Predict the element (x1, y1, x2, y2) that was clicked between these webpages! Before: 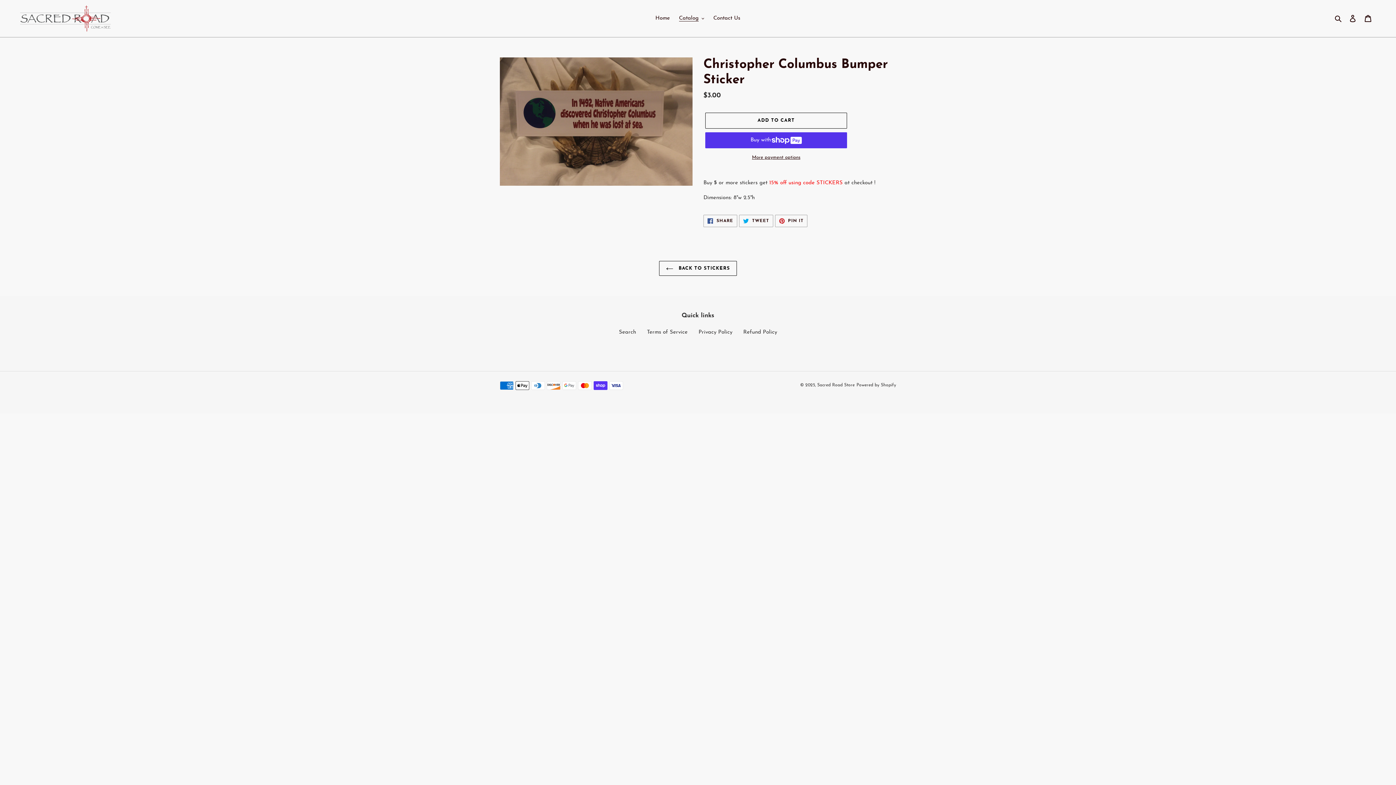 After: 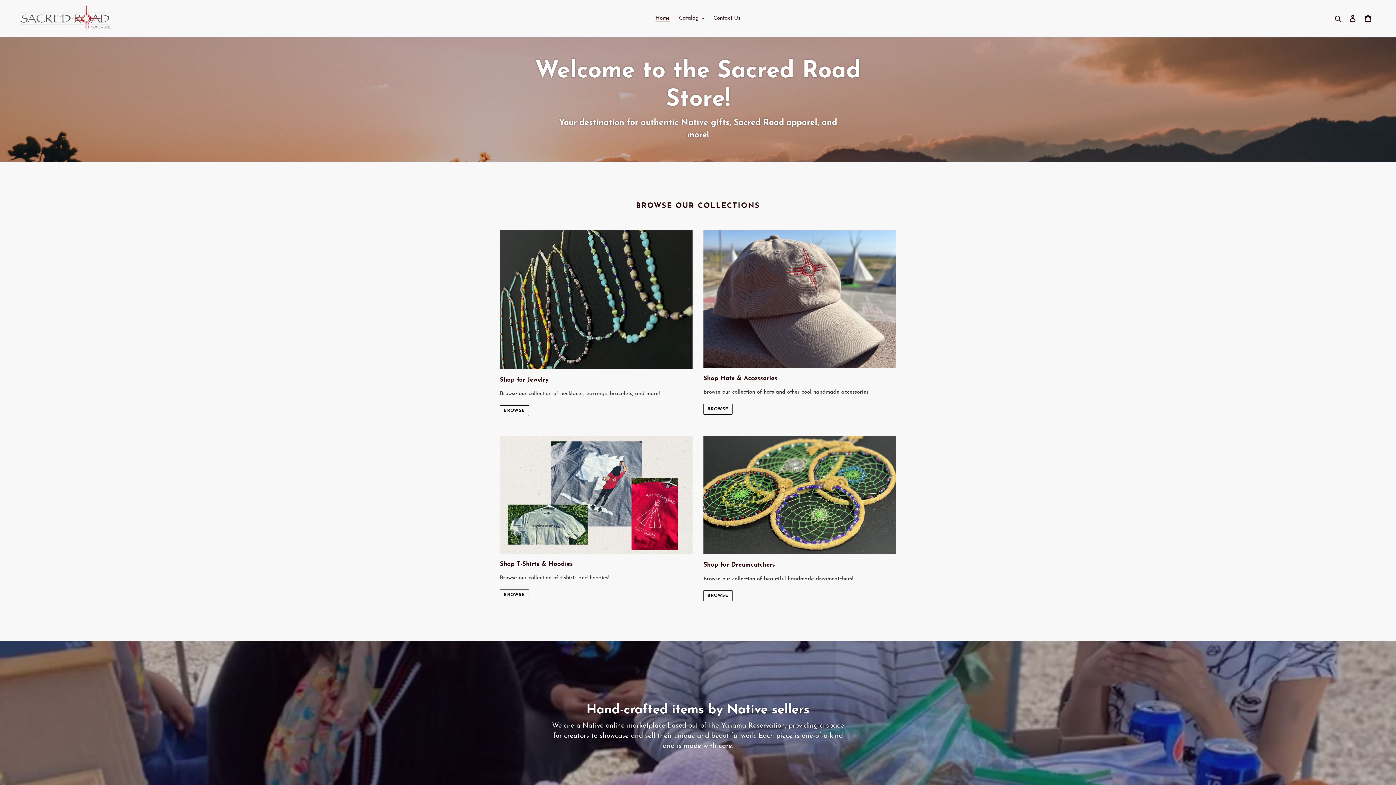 Action: bbox: (20, 5, 358, 31)